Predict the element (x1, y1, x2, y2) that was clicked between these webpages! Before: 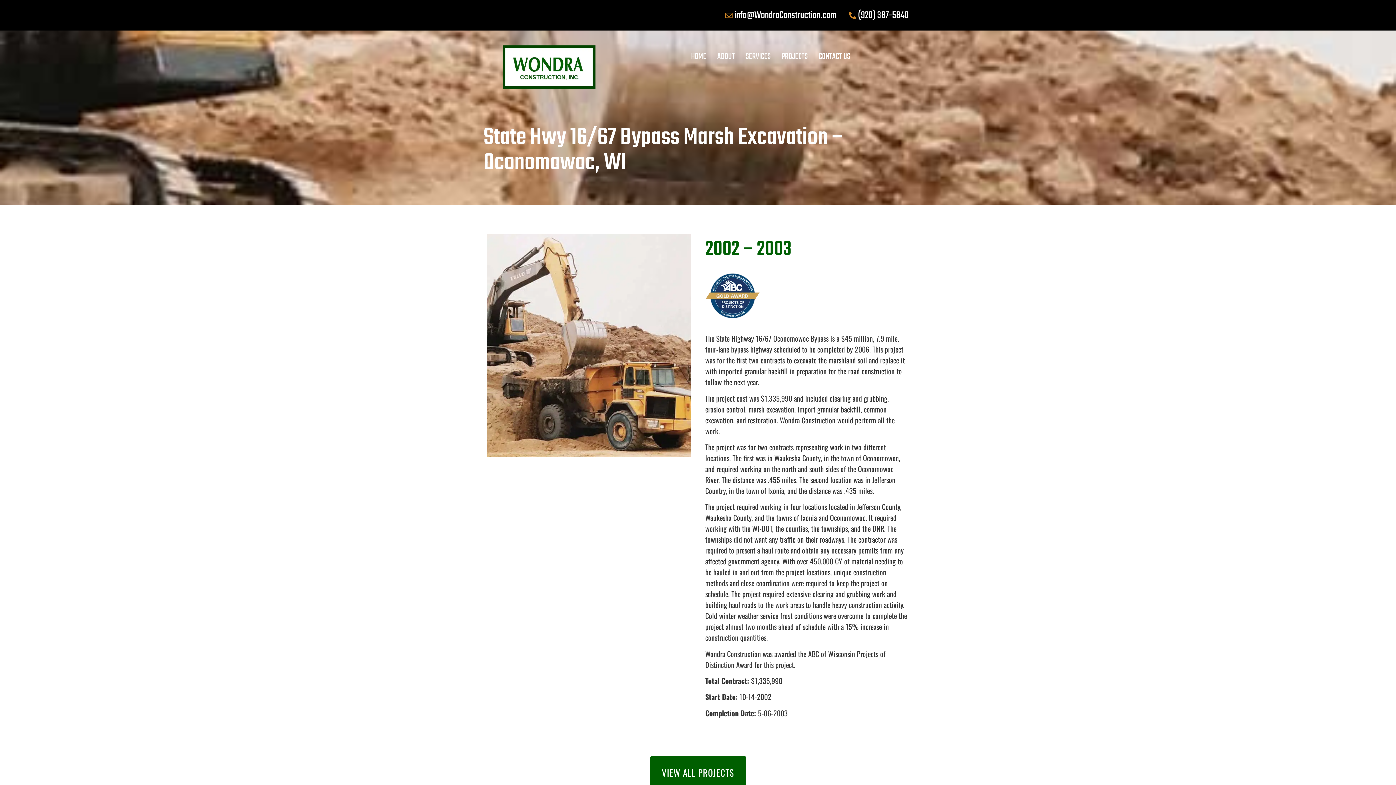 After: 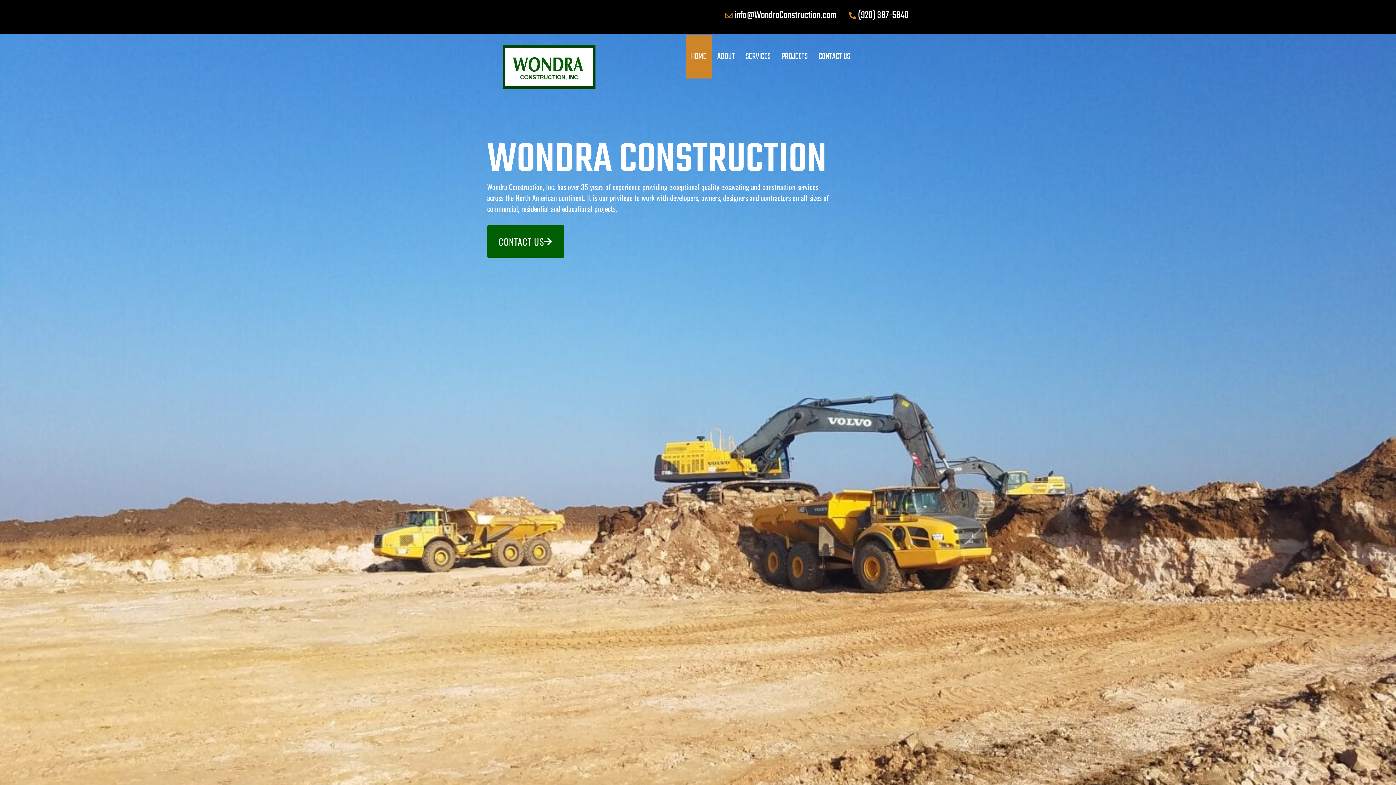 Action: bbox: (487, 45, 610, 88)